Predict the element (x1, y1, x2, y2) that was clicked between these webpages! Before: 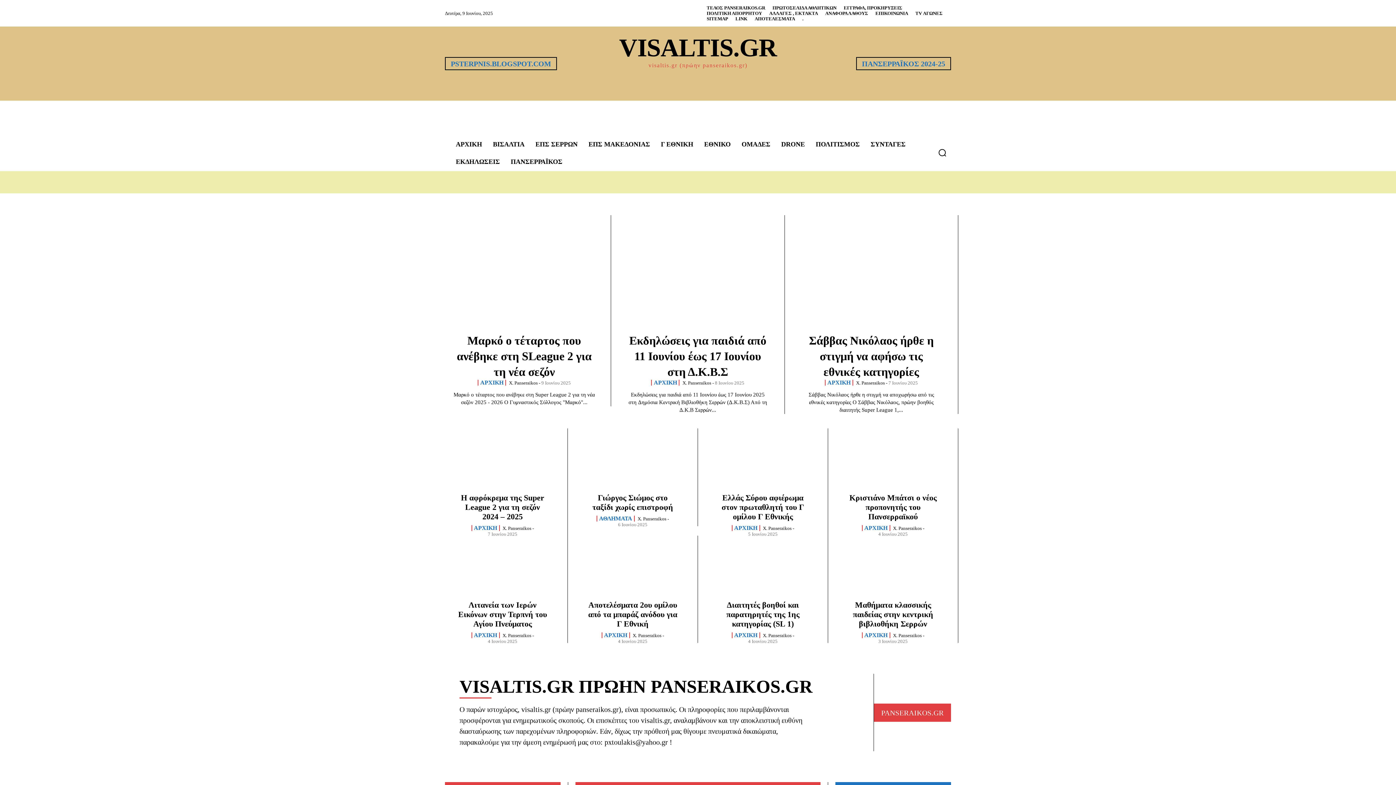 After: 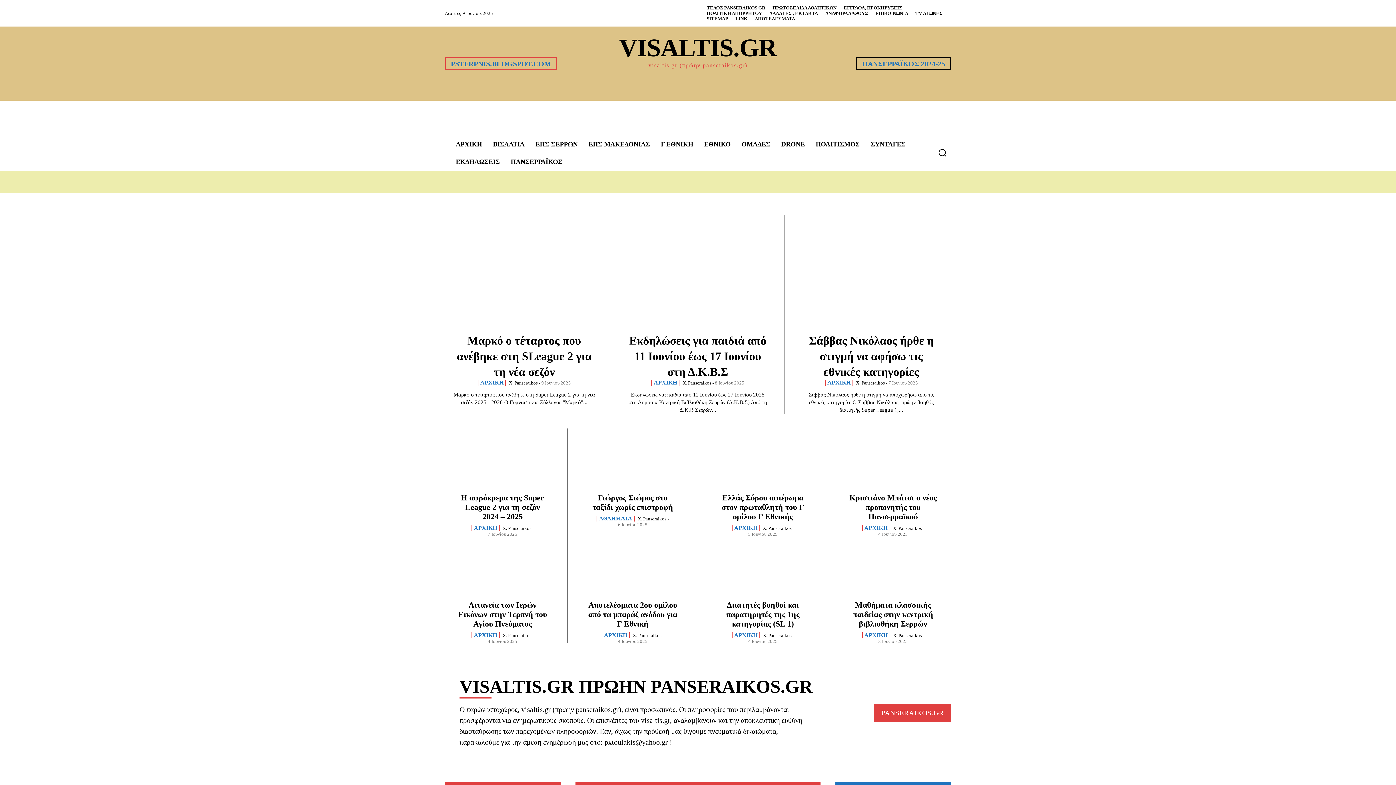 Action: label: PSTERPNIS.BLOGSPOT.COM bbox: (445, 57, 557, 70)